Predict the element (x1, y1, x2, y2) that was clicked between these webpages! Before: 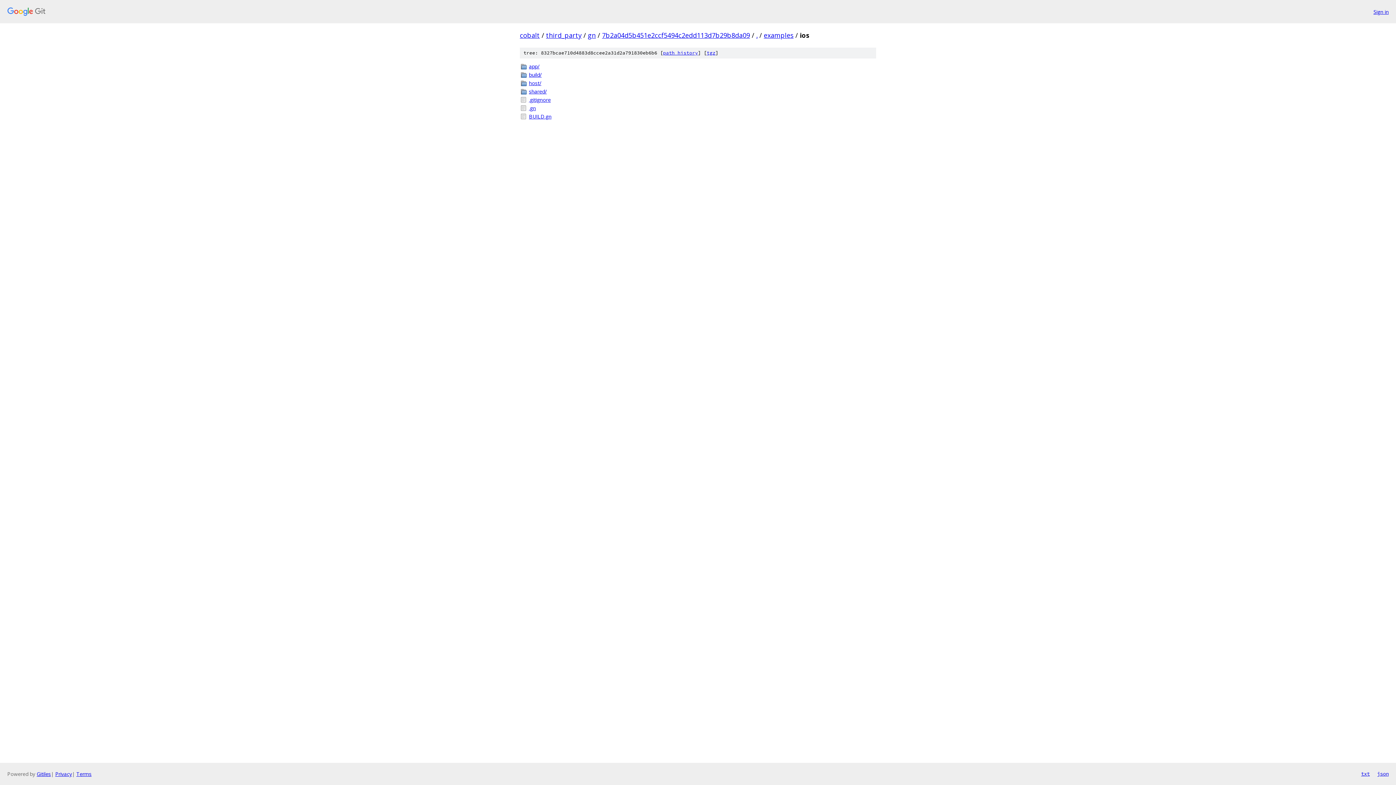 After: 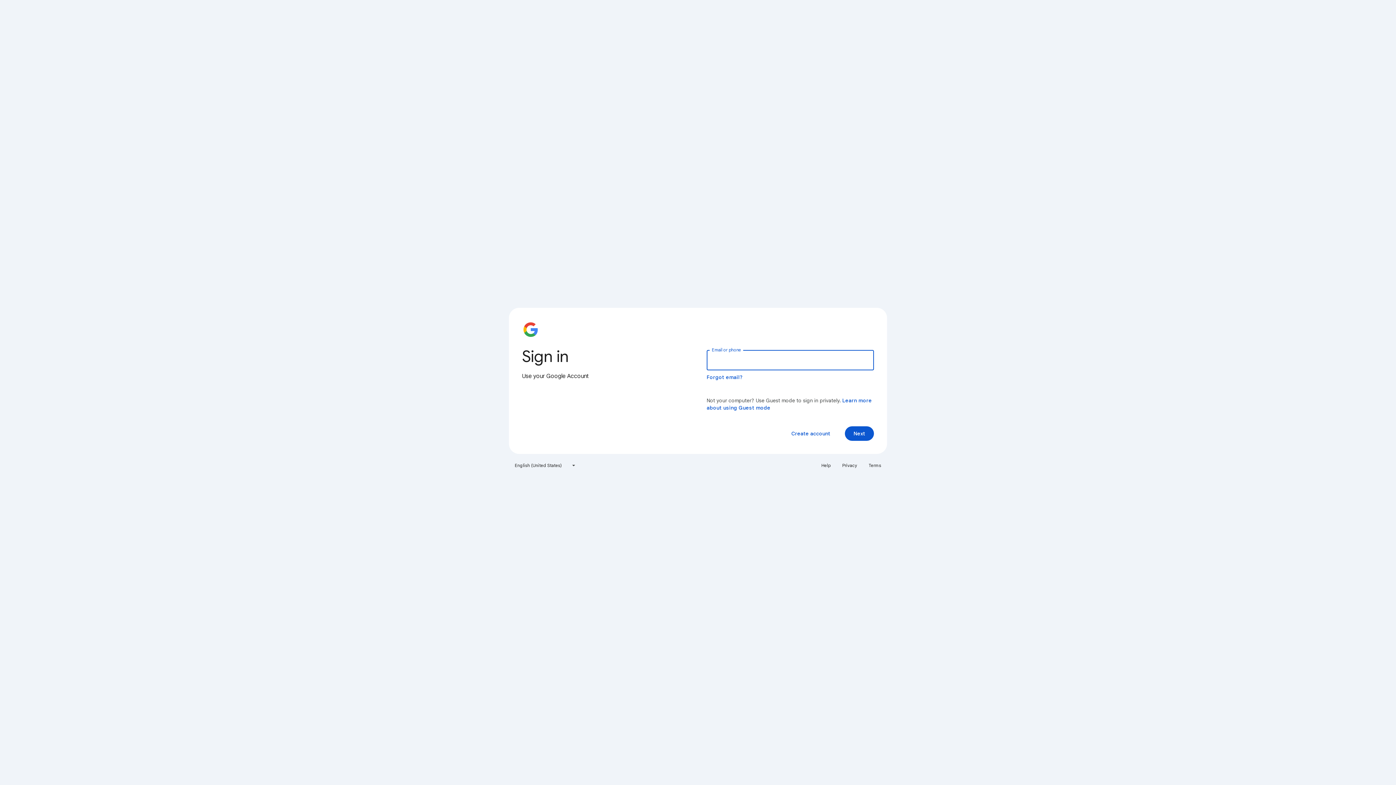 Action: label: Sign in bbox: (1373, 7, 1389, 15)